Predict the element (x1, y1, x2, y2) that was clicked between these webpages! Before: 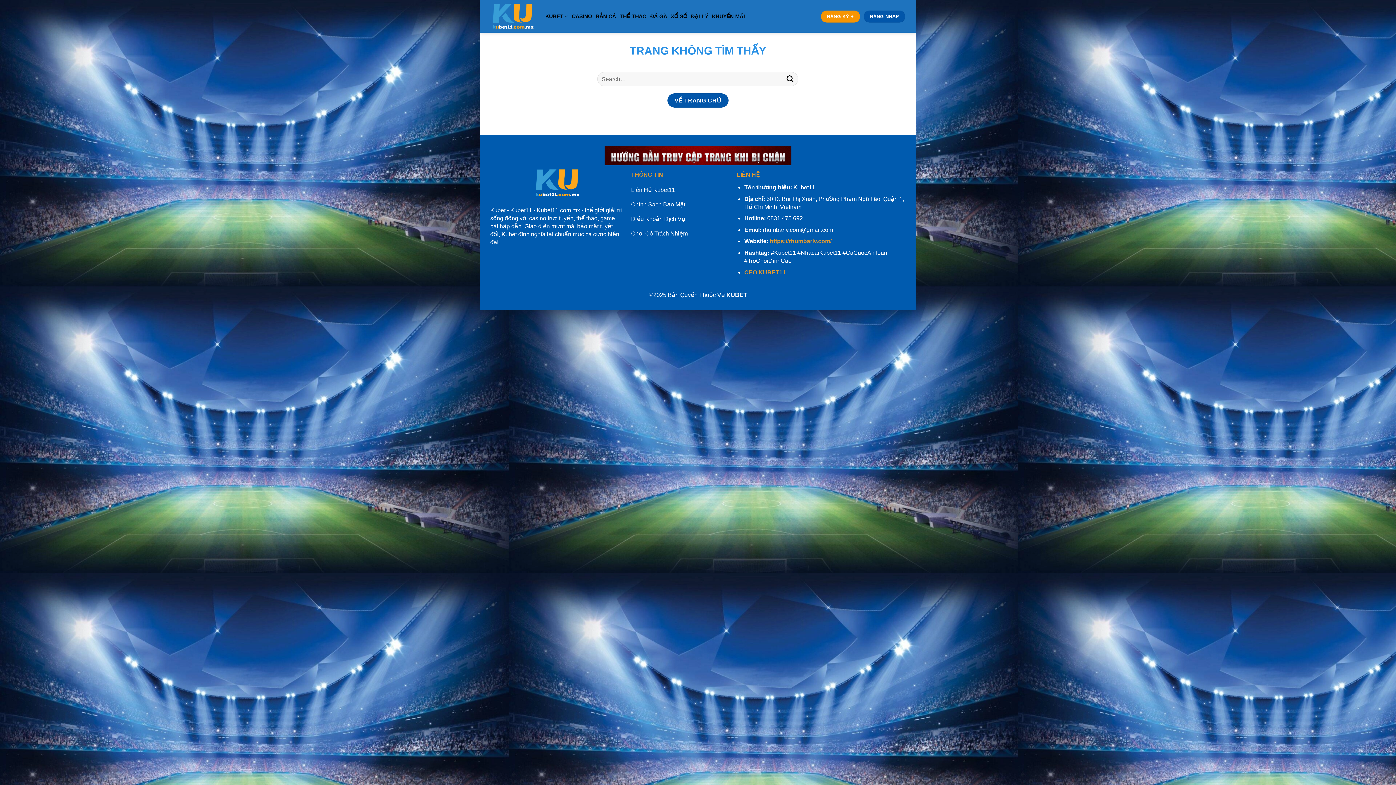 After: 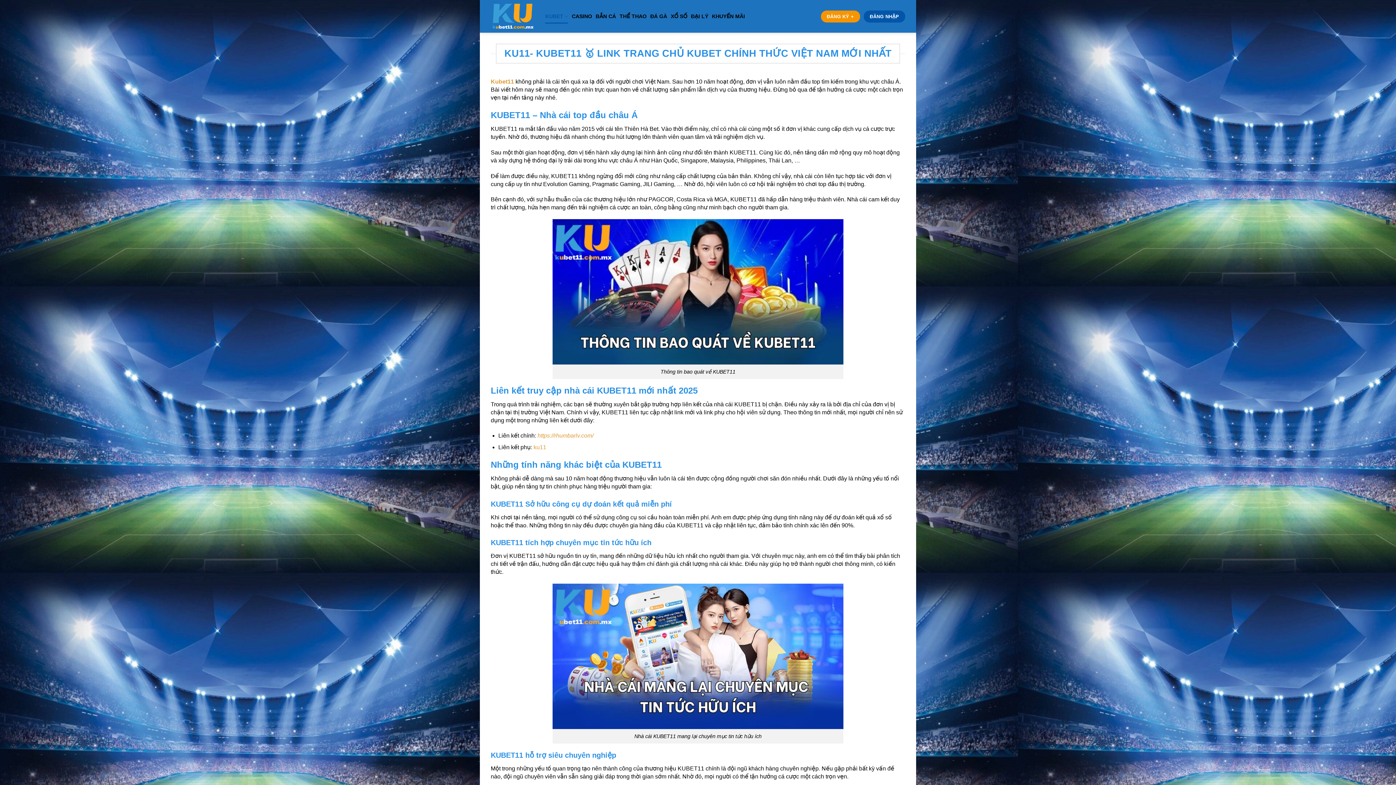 Action: label: https://rhumbarlv.com/ bbox: (769, 238, 831, 244)